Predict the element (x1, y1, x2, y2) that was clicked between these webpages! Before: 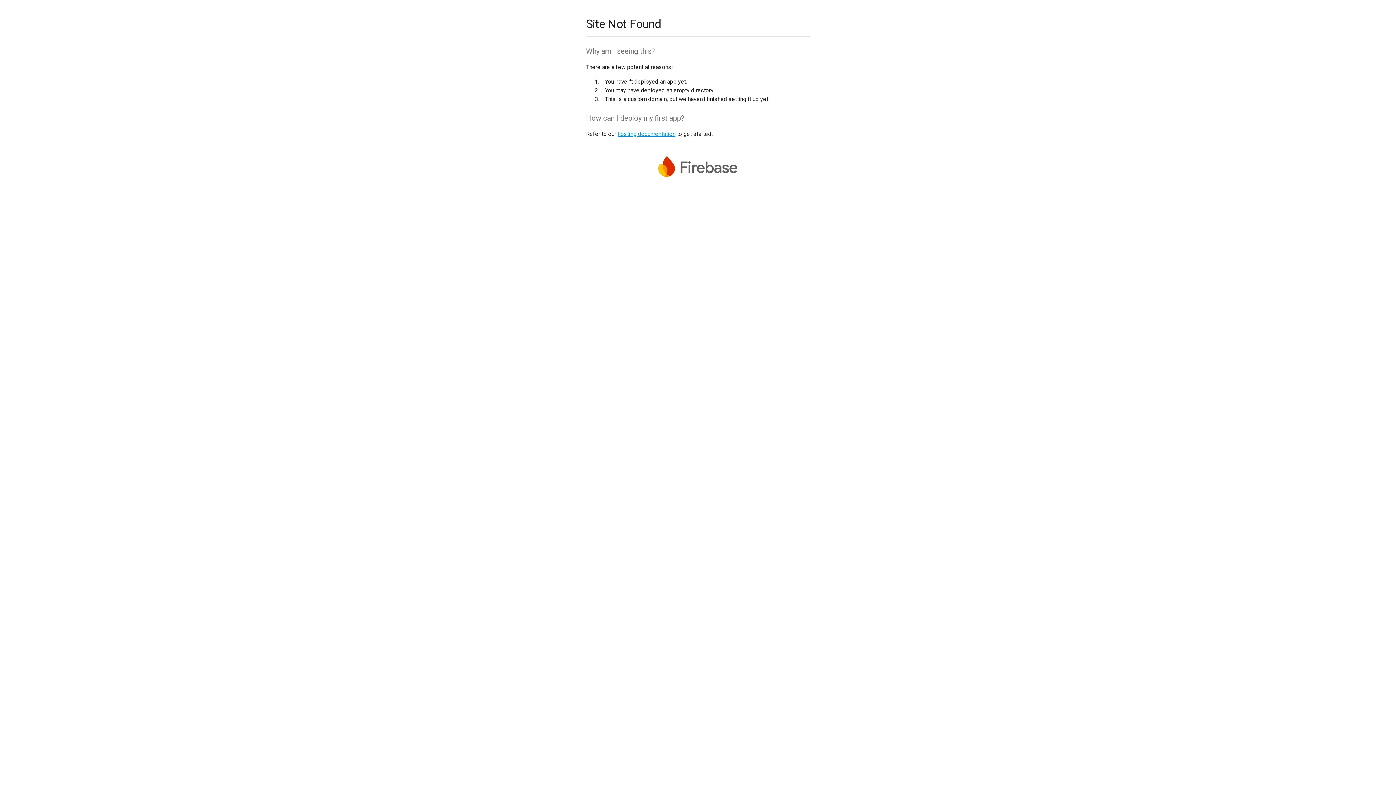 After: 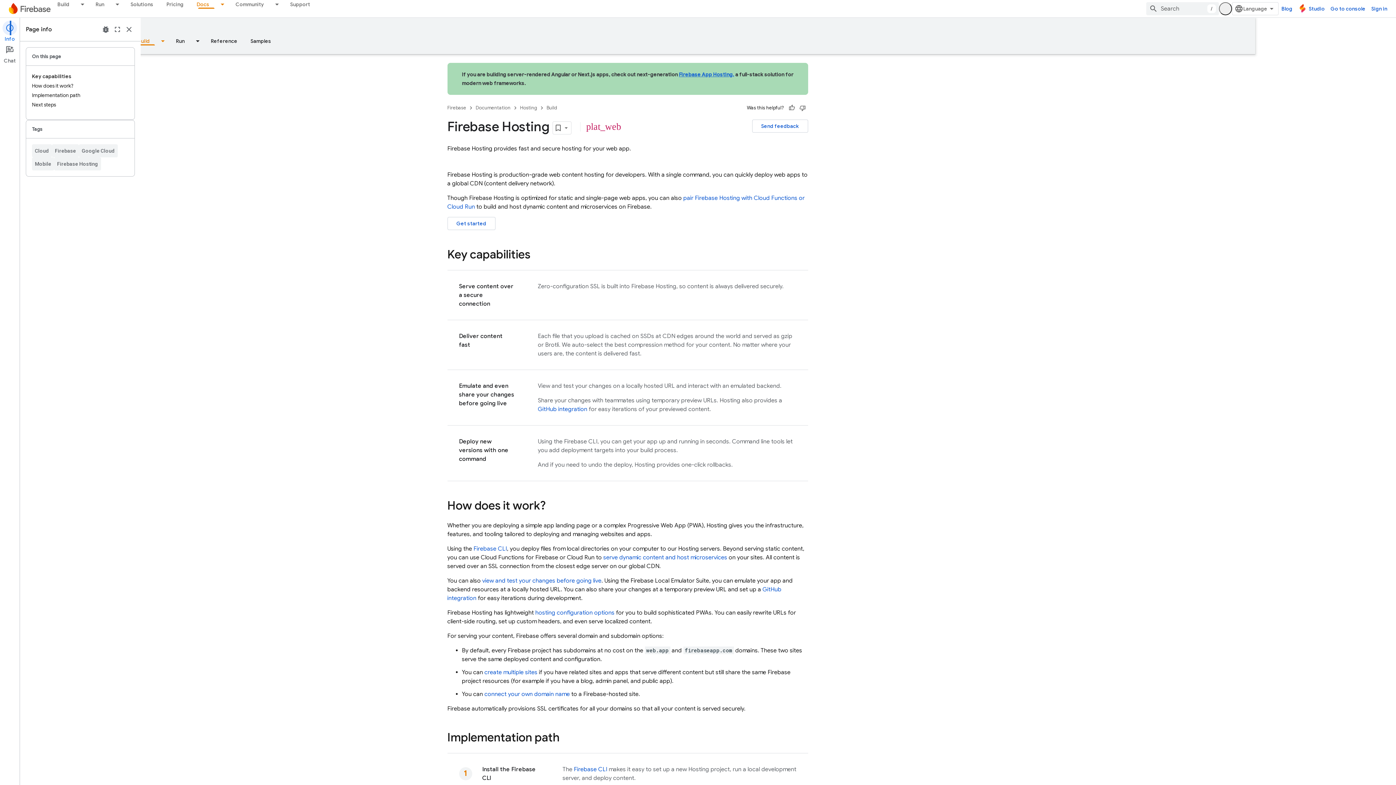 Action: bbox: (617, 130, 675, 137) label: hosting documentation